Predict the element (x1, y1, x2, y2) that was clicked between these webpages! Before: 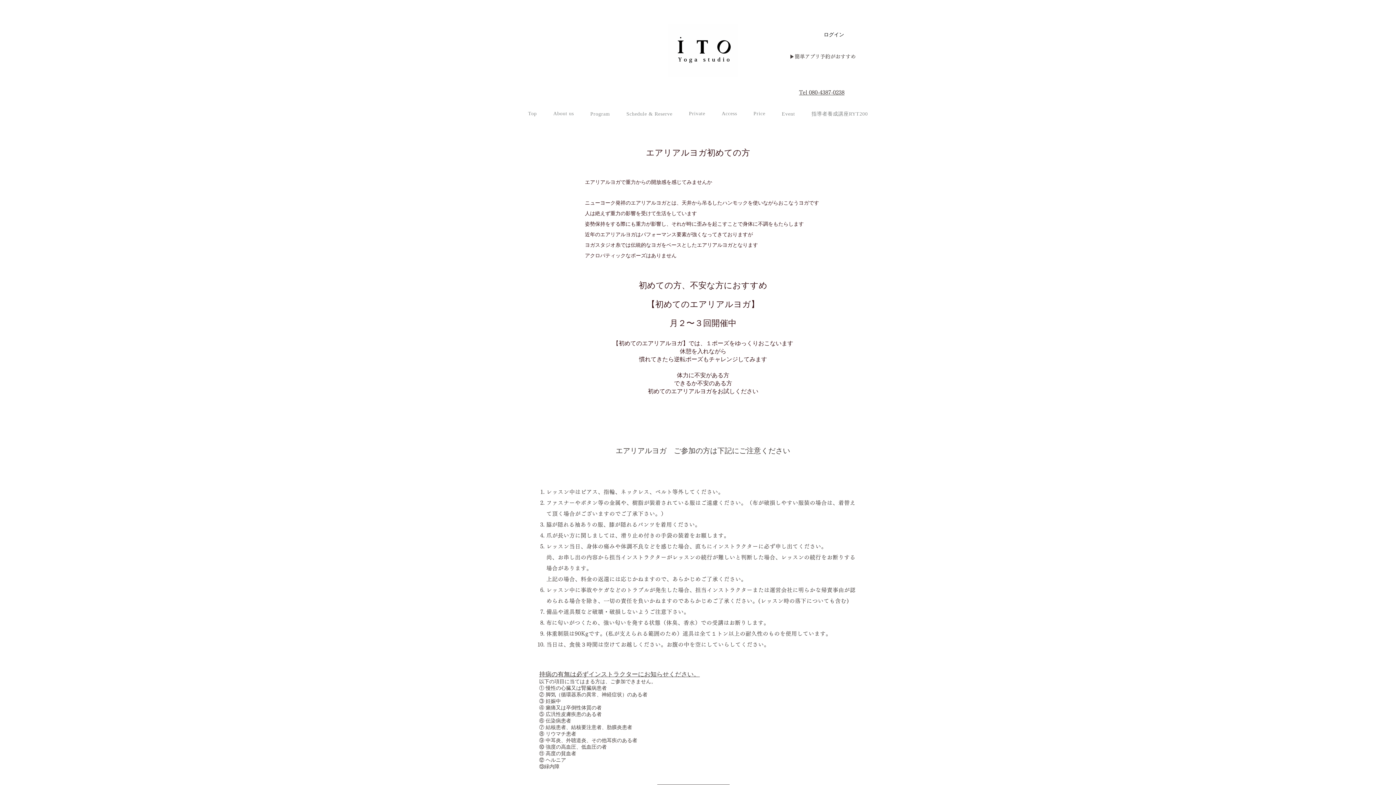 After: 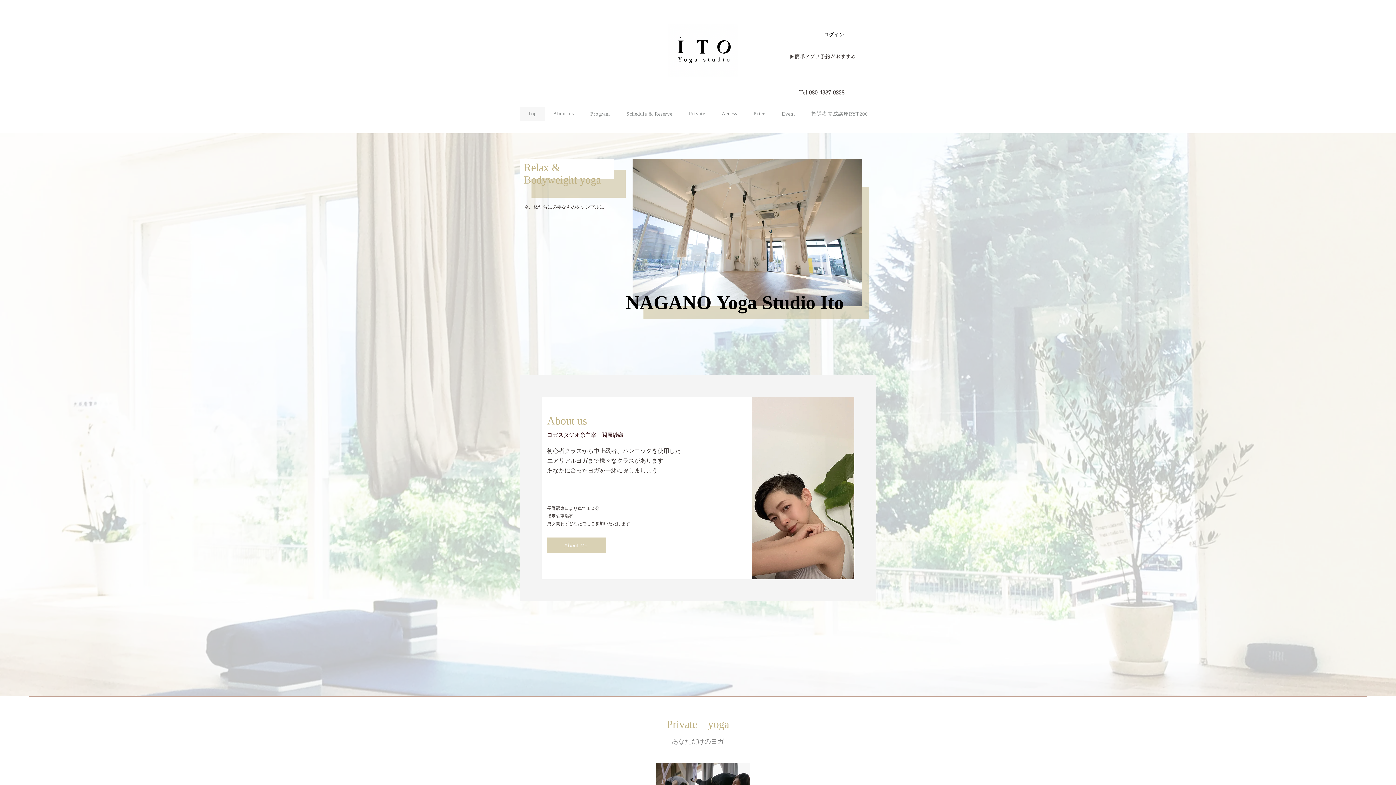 Action: bbox: (668, 23, 738, 77)